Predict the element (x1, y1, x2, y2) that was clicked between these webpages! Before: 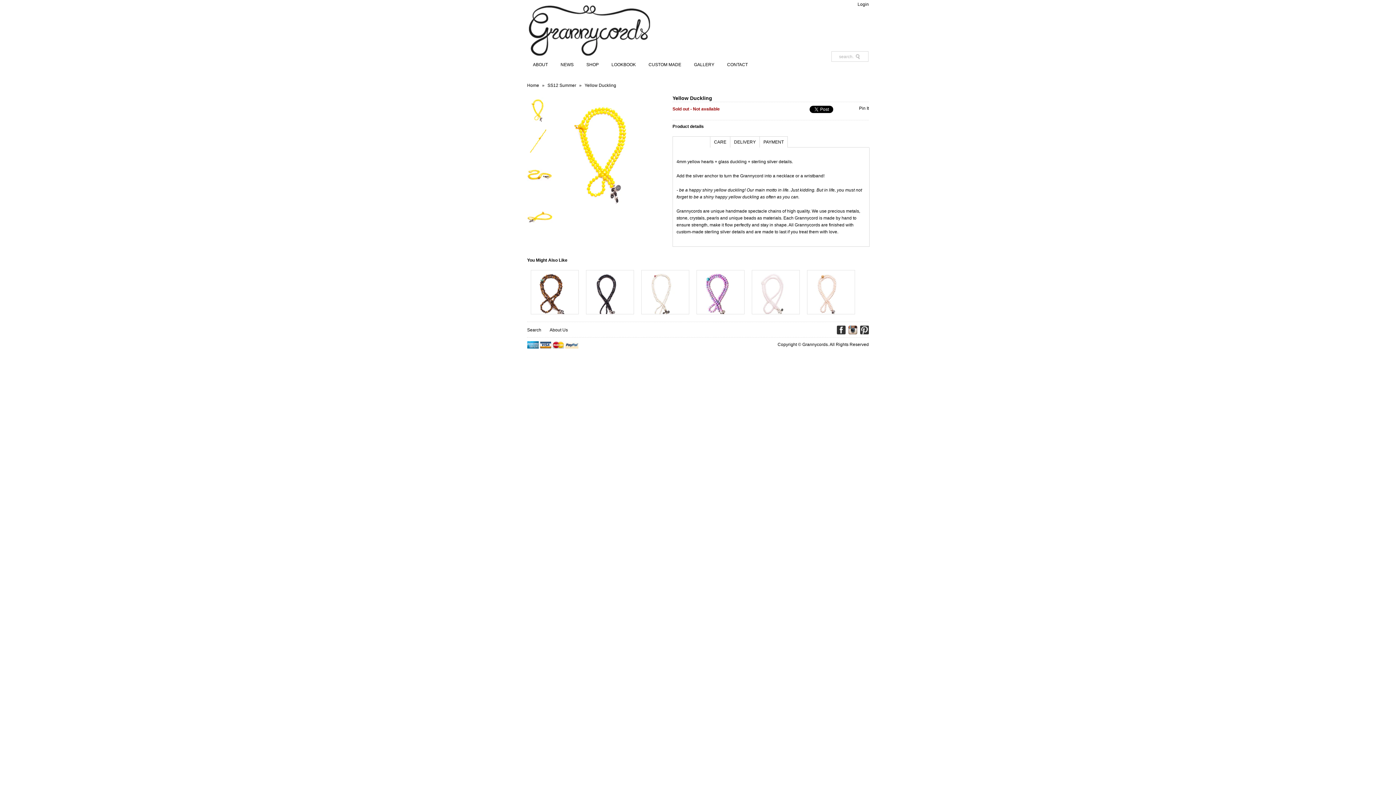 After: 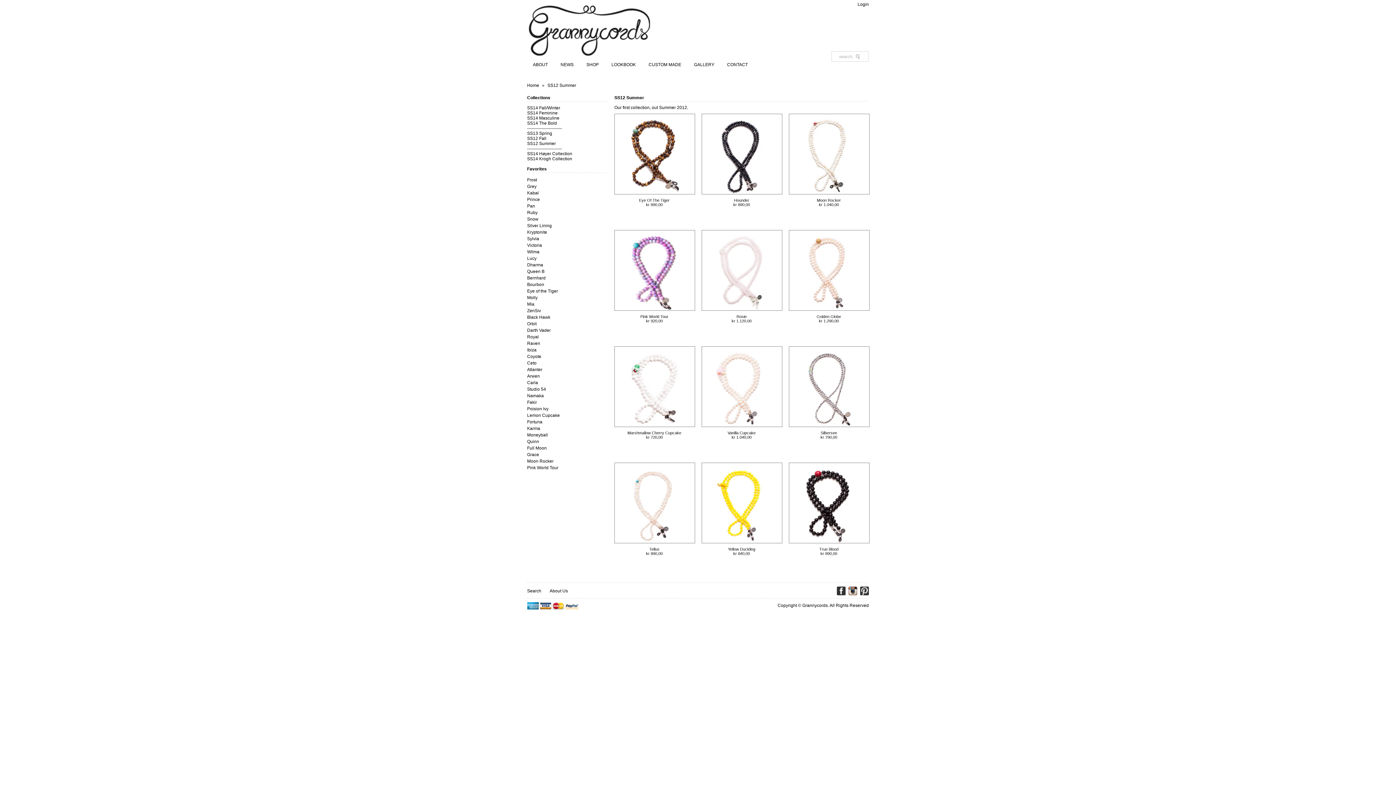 Action: label: SS12 Summer bbox: (547, 82, 578, 88)